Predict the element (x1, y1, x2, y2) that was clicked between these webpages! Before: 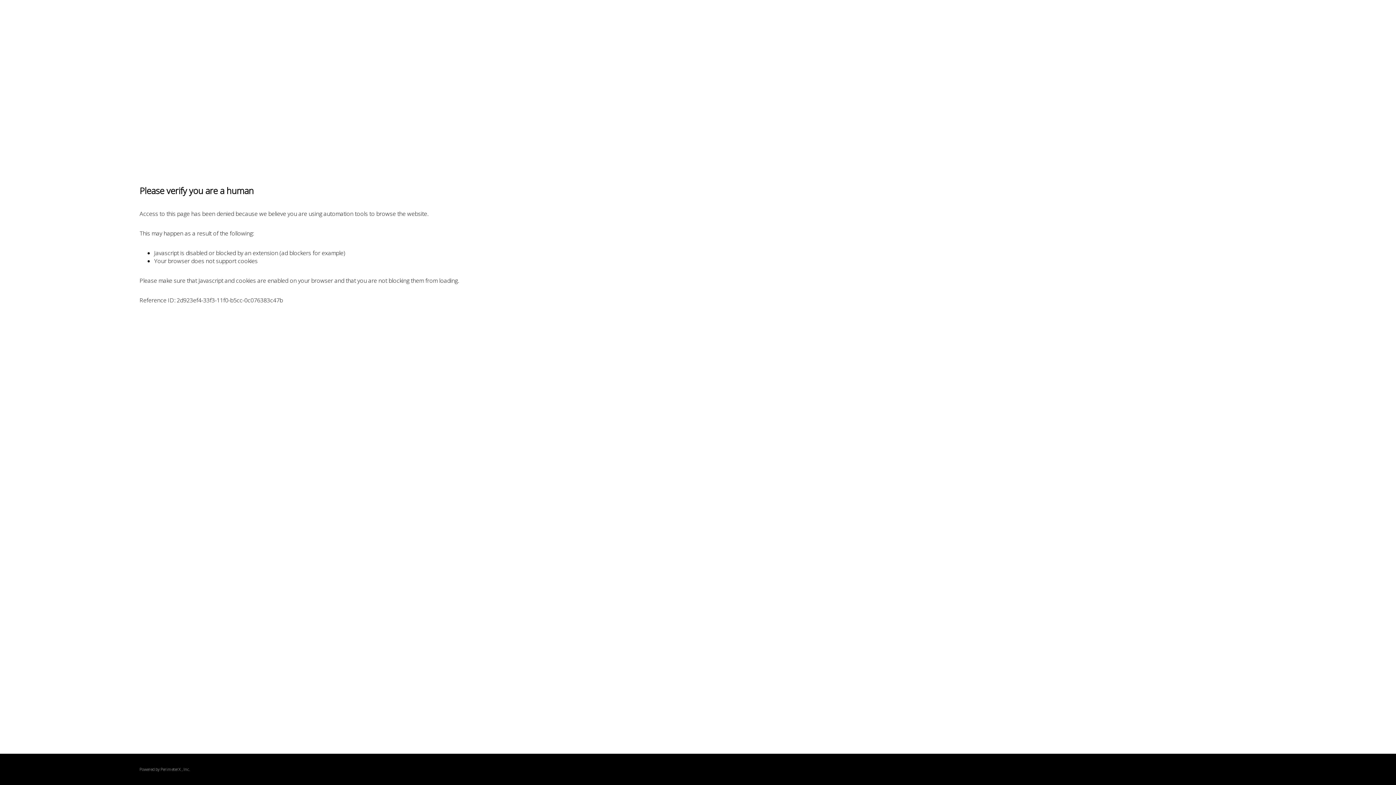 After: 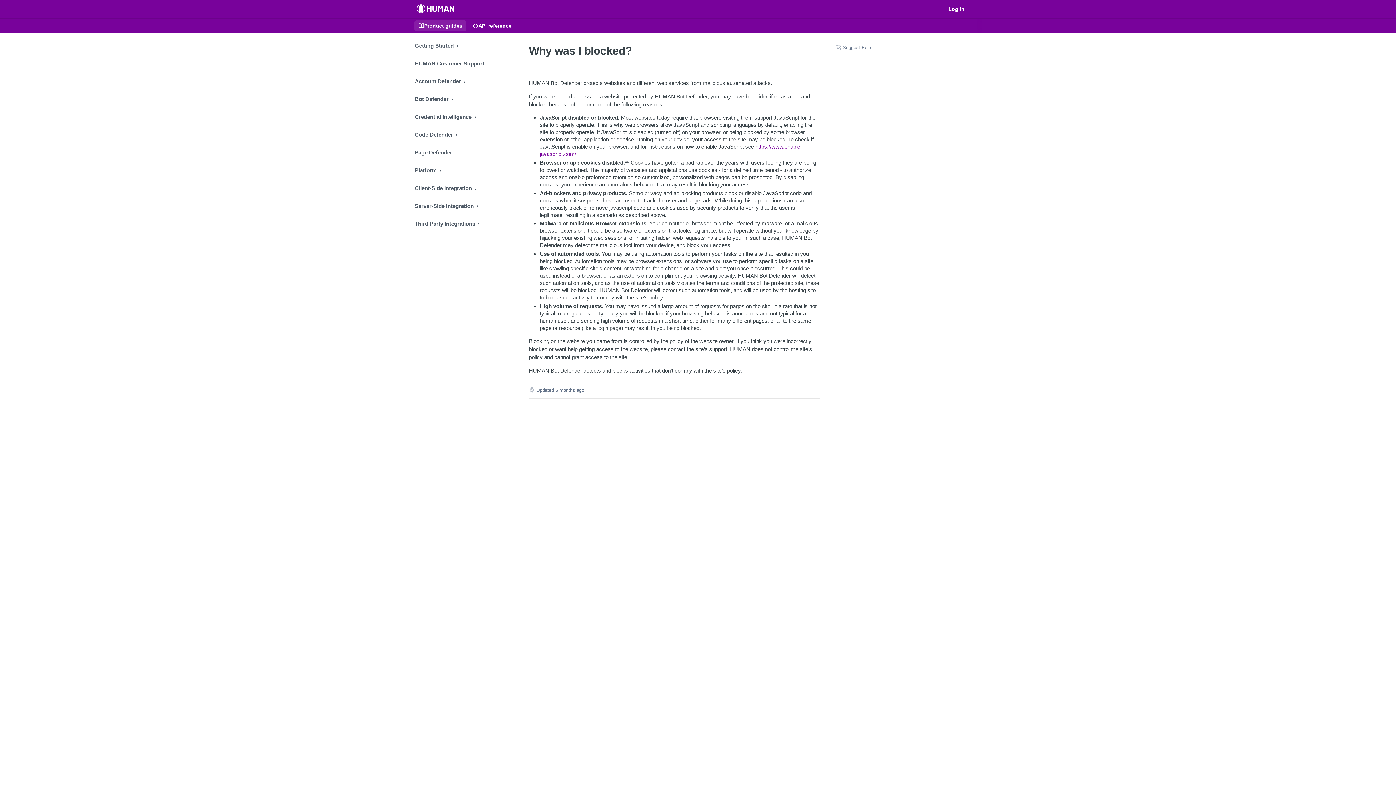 Action: label: PerimeterX bbox: (160, 767, 180, 772)